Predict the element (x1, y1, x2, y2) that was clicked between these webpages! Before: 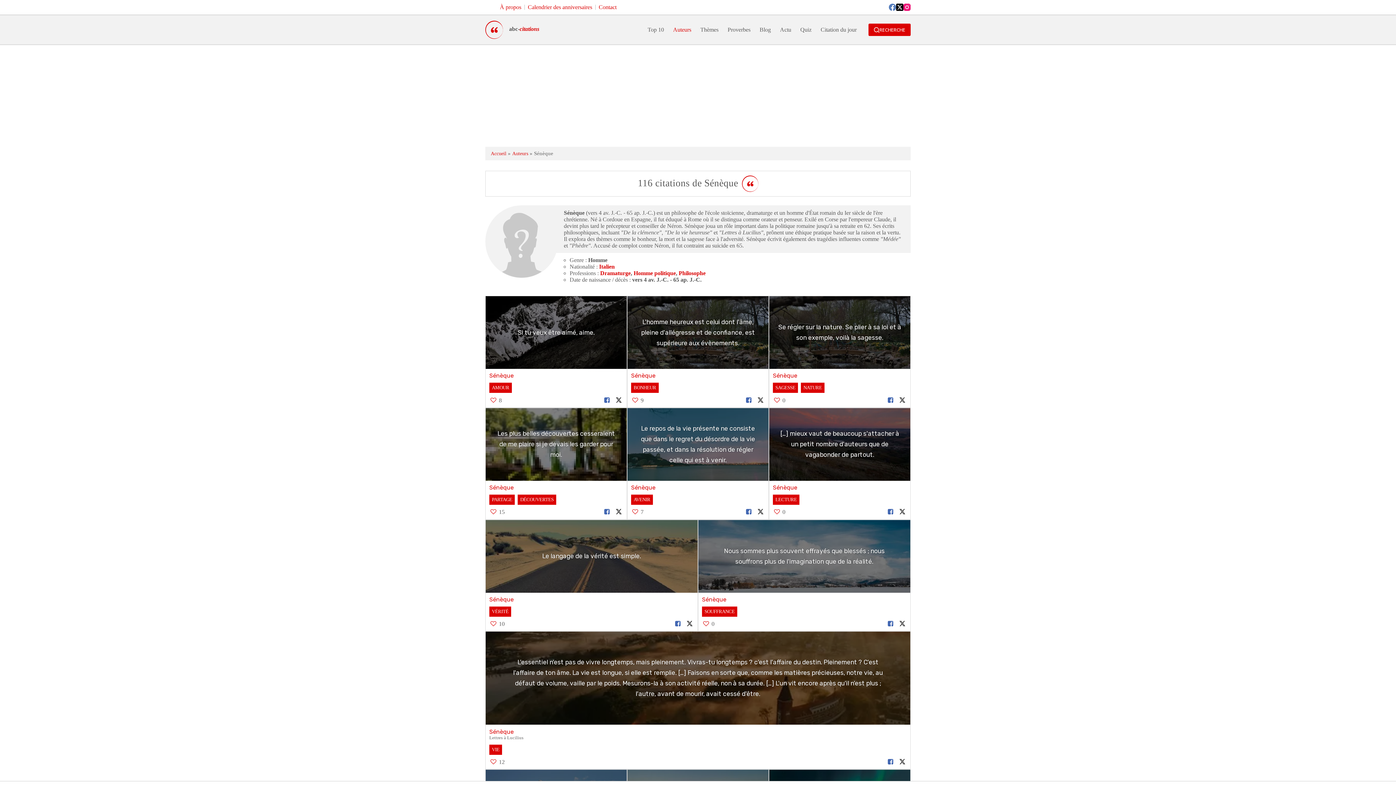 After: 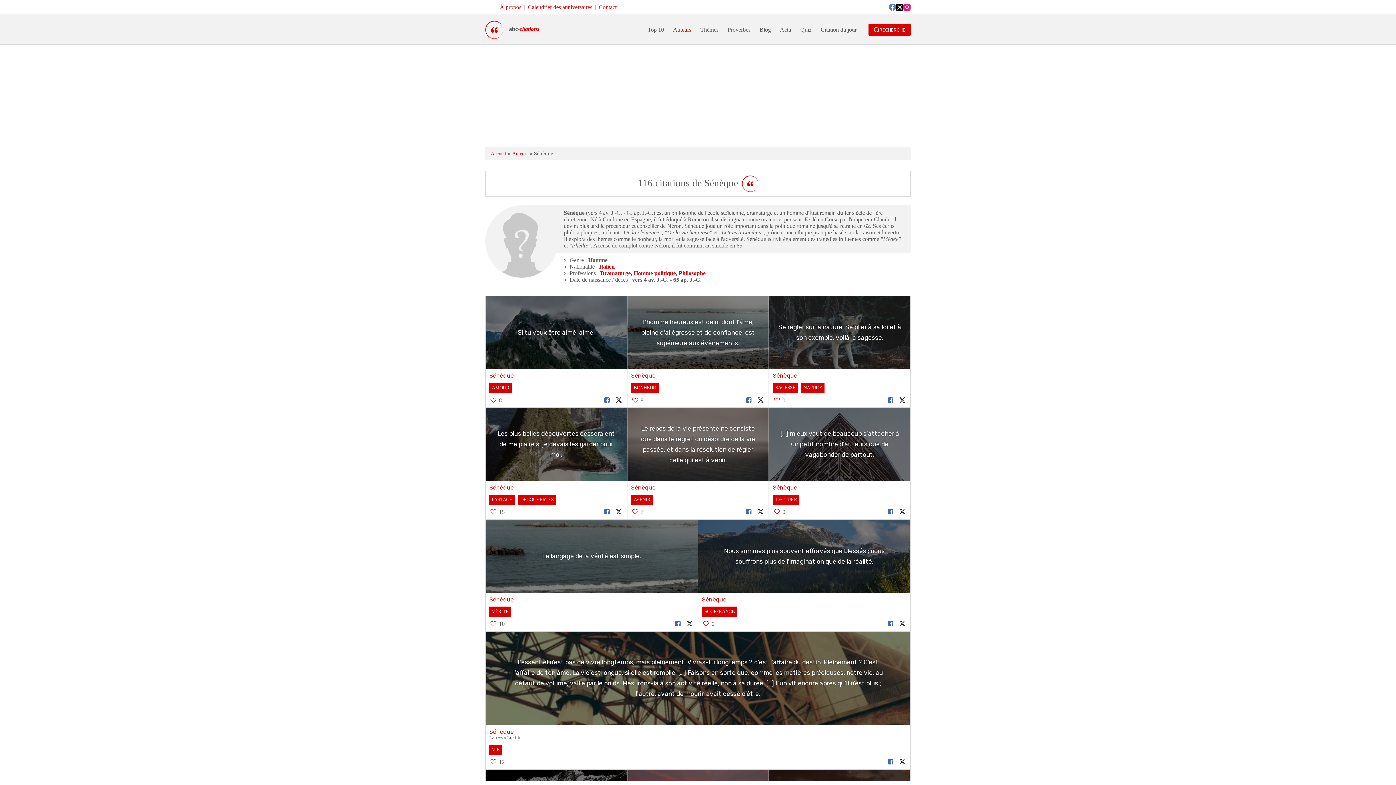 Action: label: 100 citations de Sénèque, philosophe antique romain bbox: (773, 372, 797, 379)